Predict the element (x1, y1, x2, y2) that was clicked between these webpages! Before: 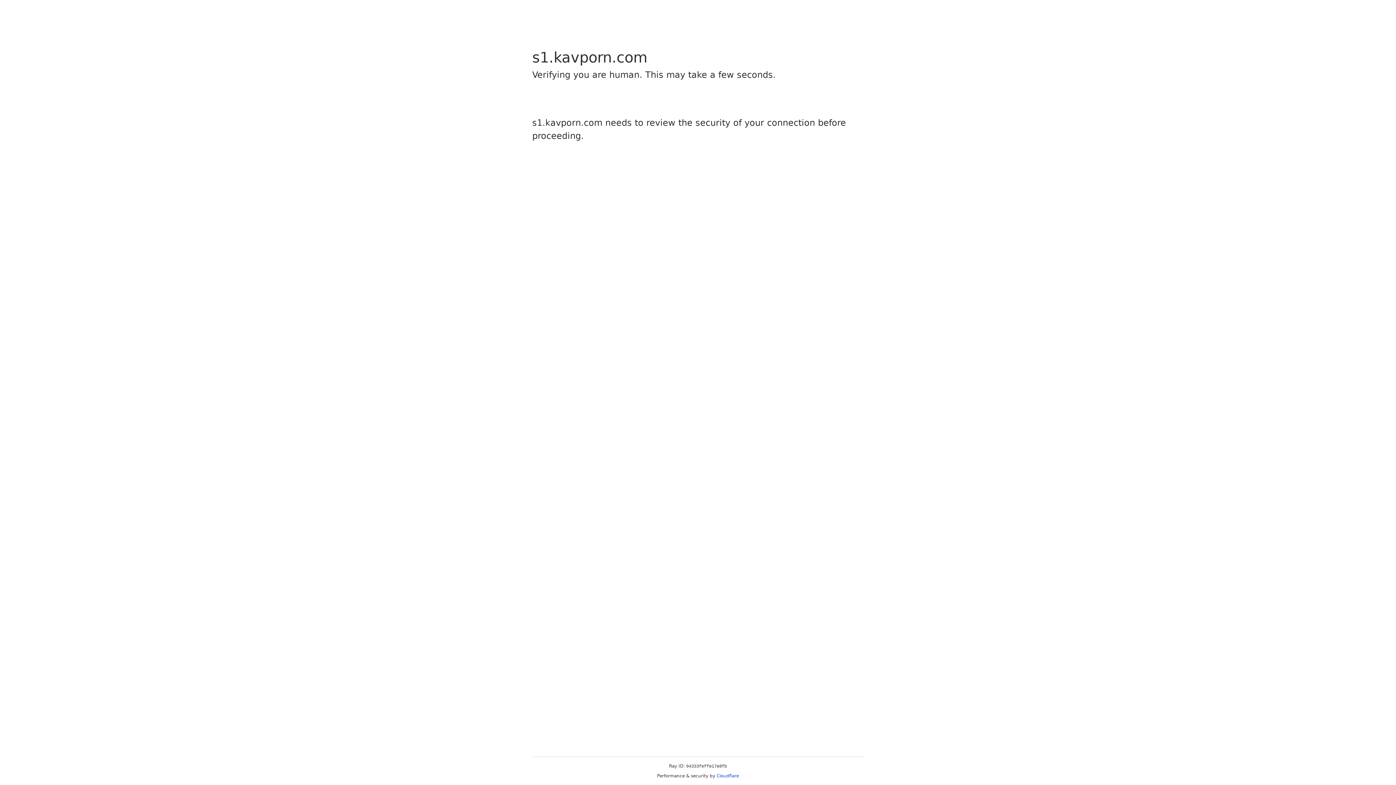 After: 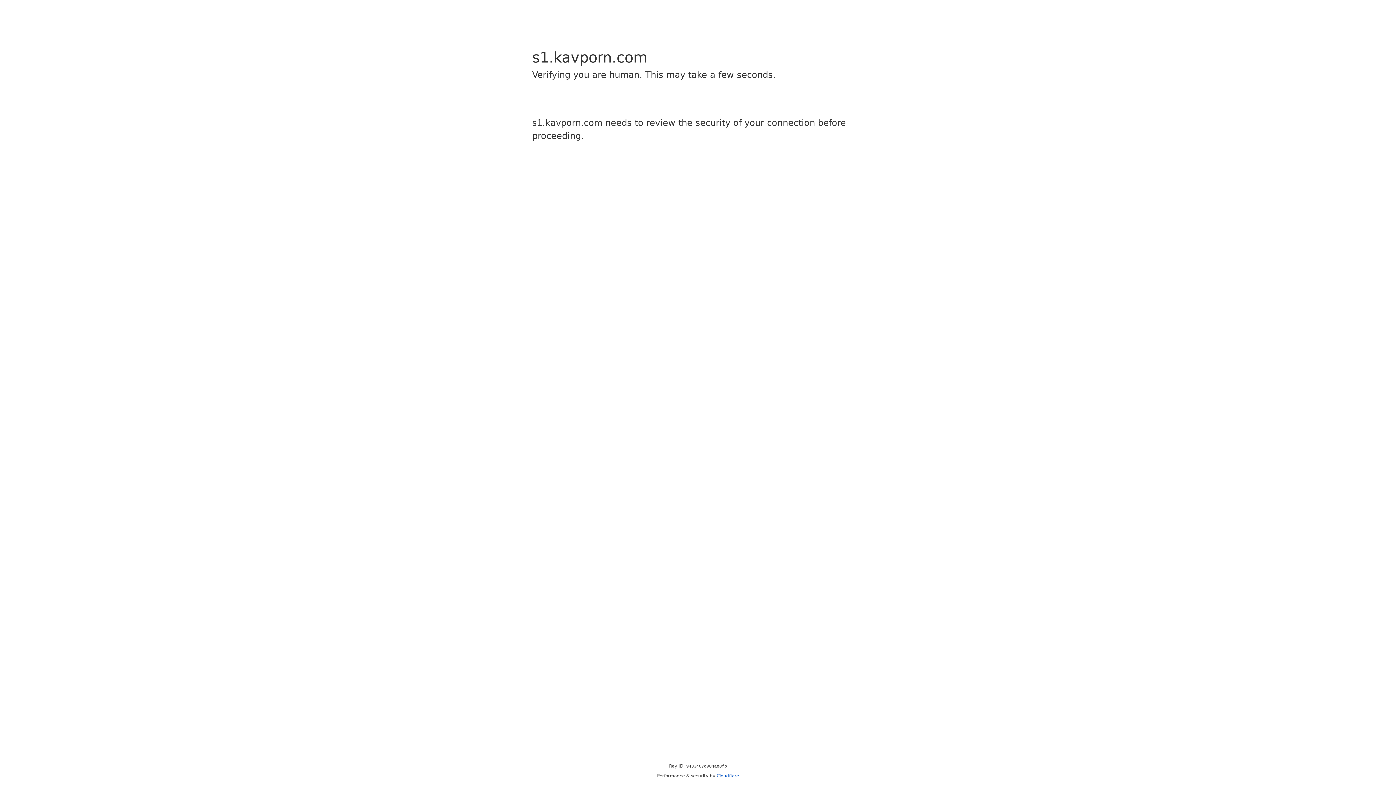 Action: bbox: (716, 773, 739, 778) label: Cloudflare